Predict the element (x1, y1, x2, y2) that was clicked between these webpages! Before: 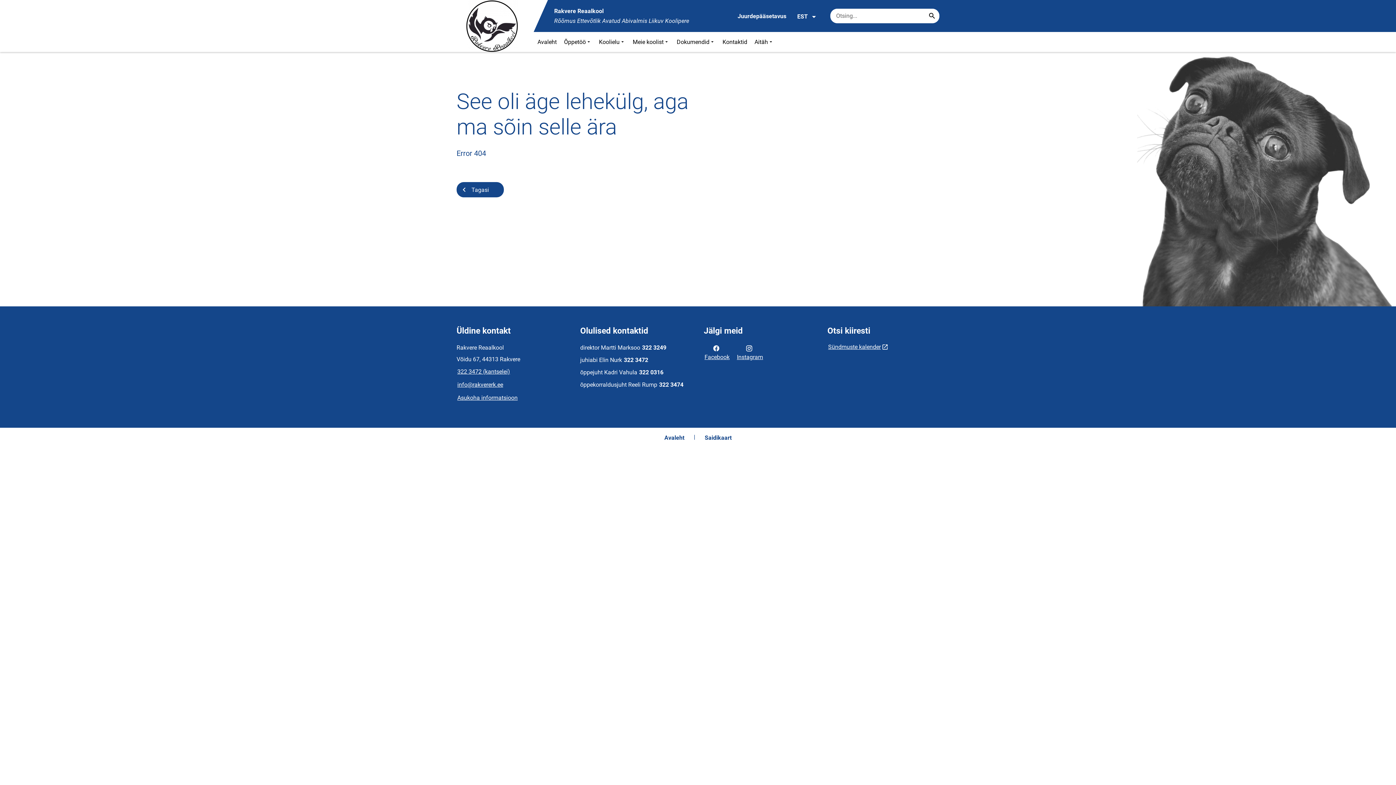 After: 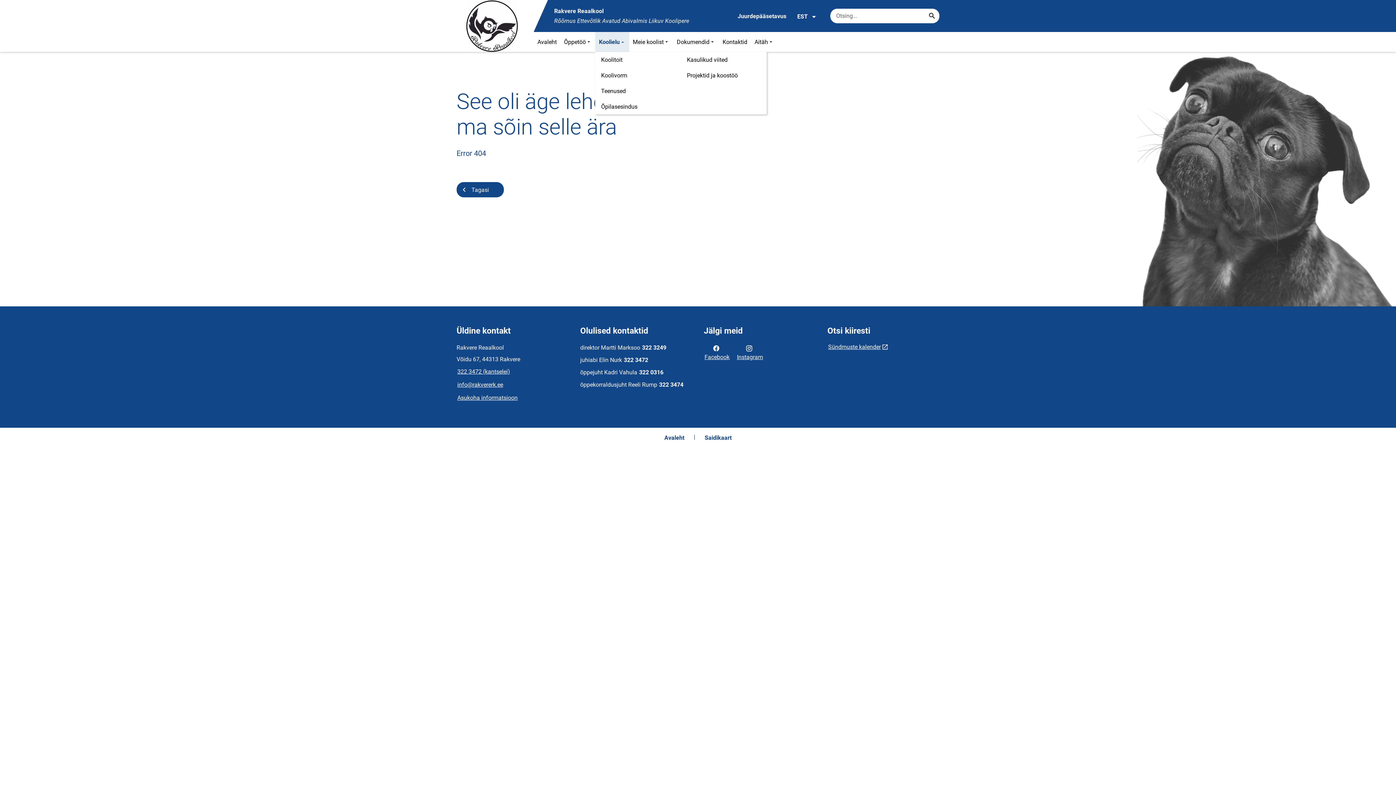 Action: bbox: (595, 32, 629, 52) label: Koolielu